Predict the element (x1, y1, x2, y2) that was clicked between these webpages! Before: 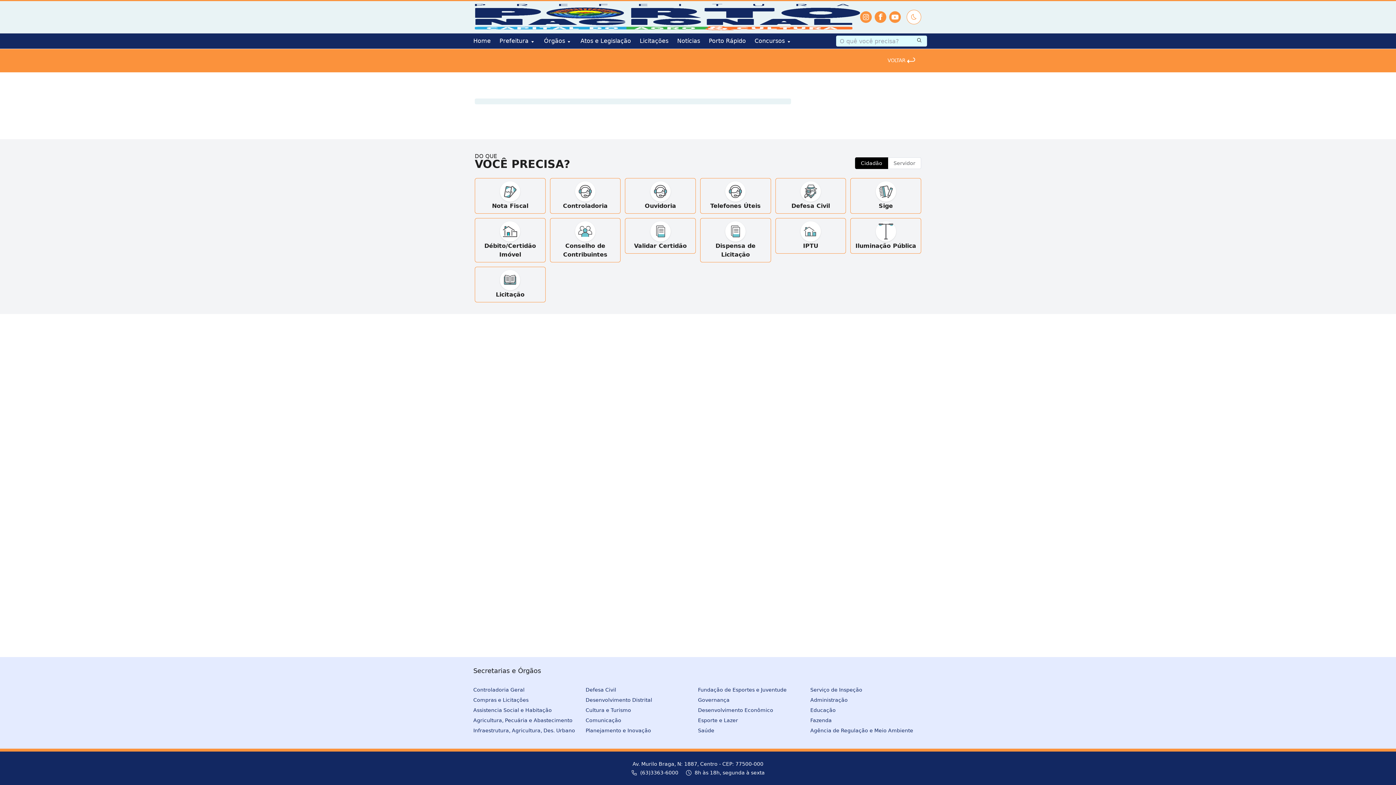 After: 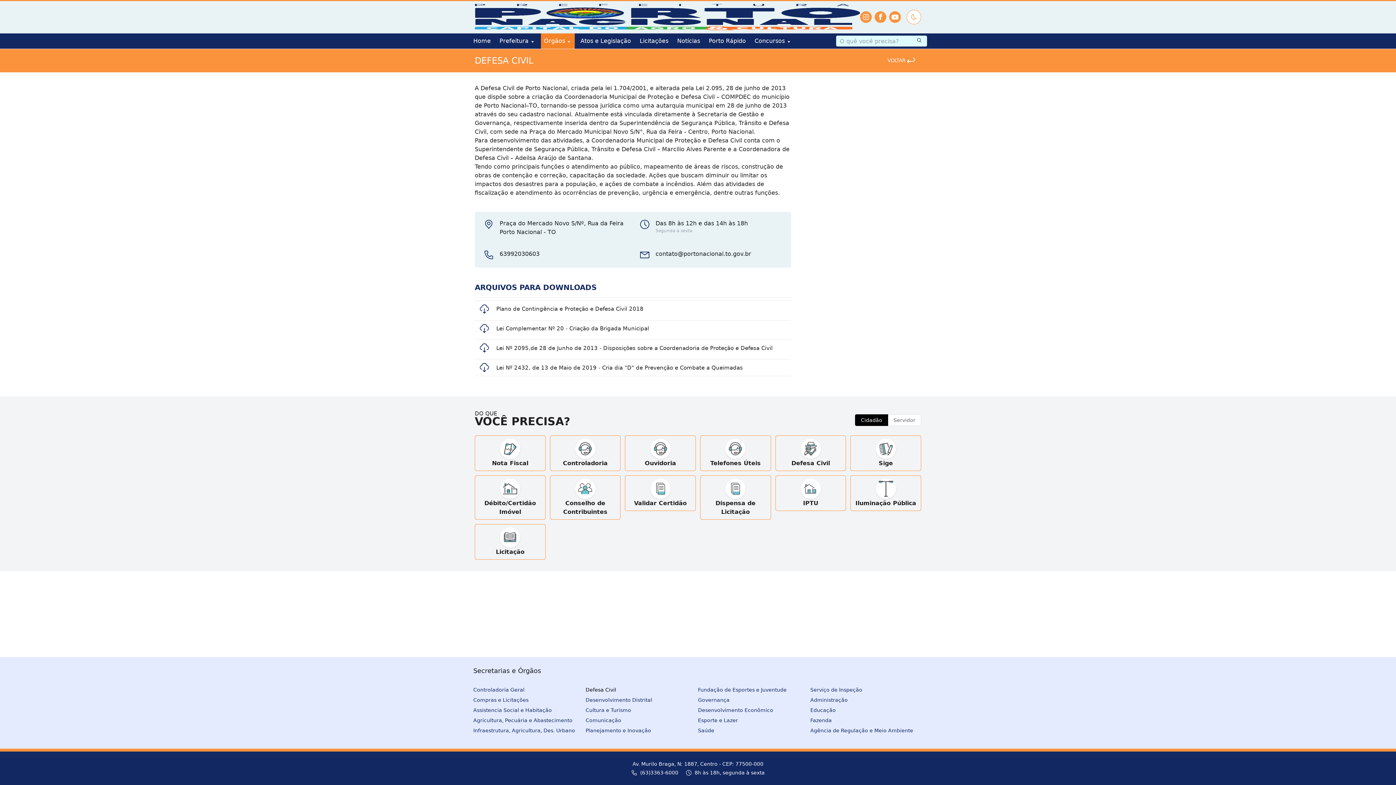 Action: bbox: (585, 685, 698, 695) label: Defesa Civil